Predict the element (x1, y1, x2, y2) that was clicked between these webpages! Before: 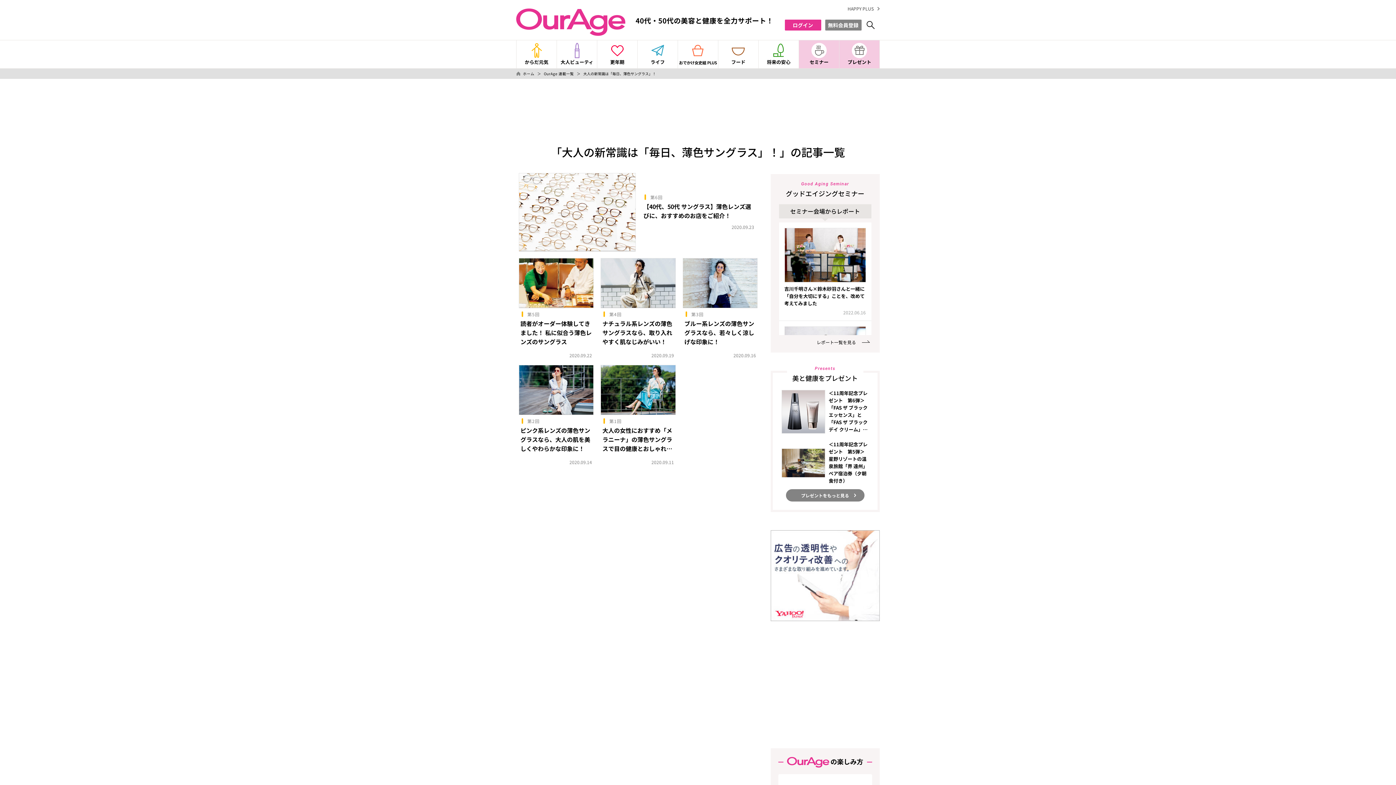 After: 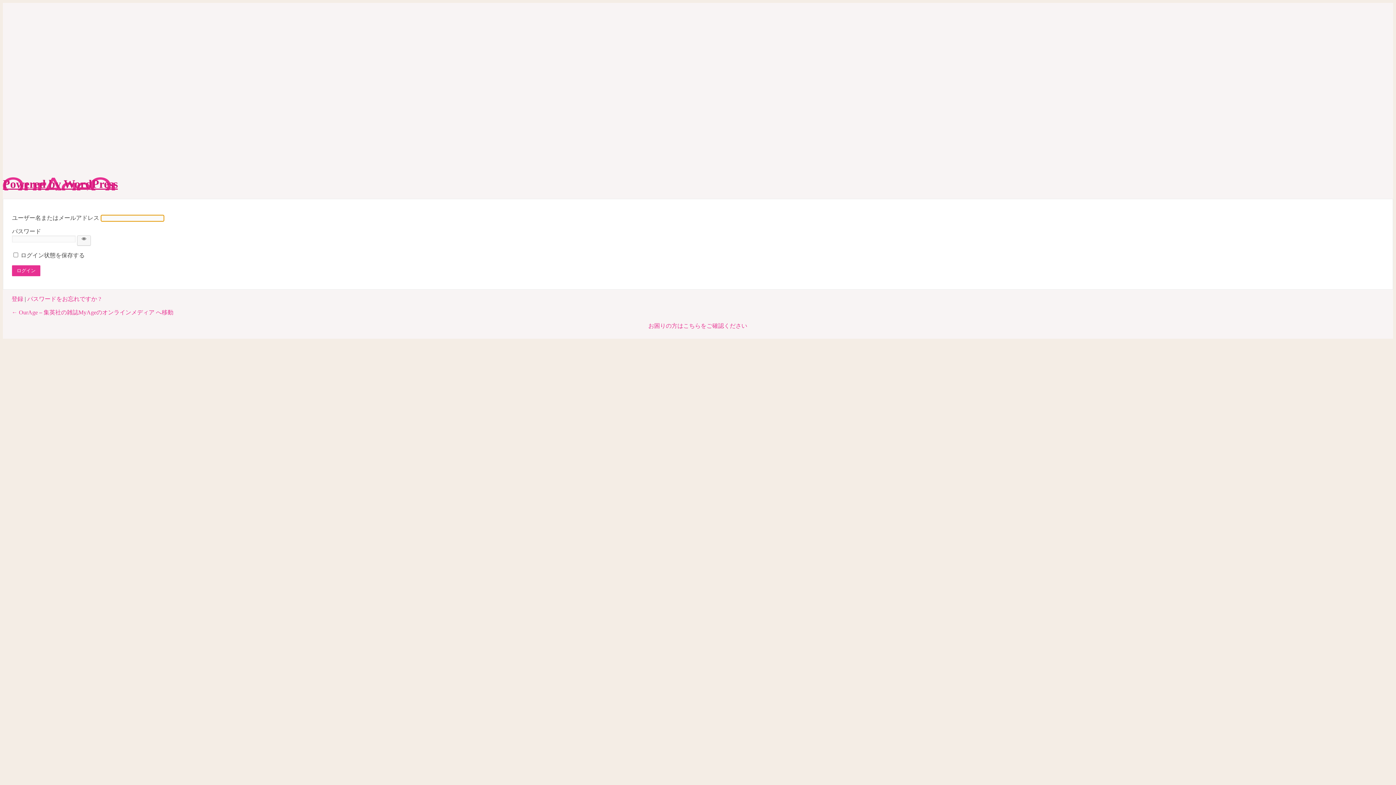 Action: label: ログイン bbox: (784, 19, 821, 30)